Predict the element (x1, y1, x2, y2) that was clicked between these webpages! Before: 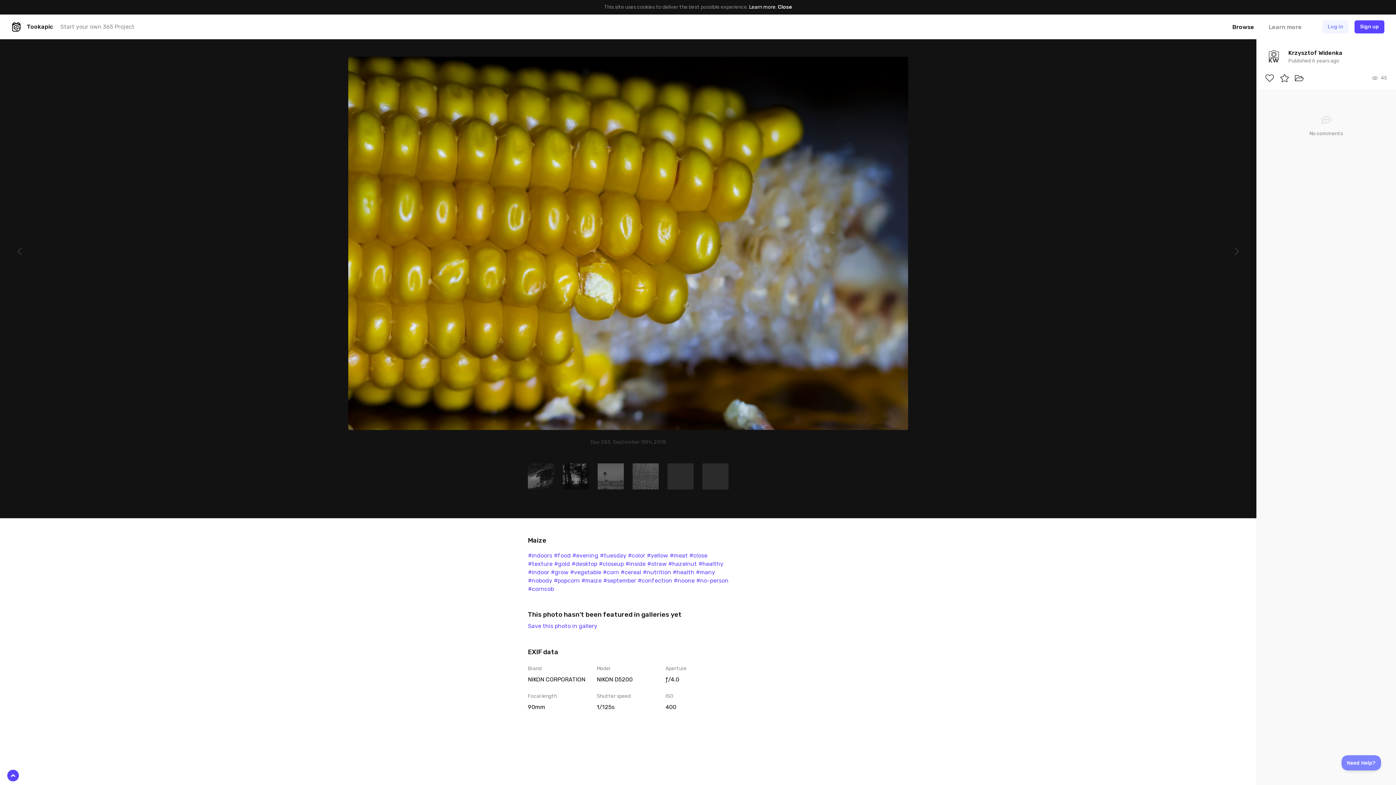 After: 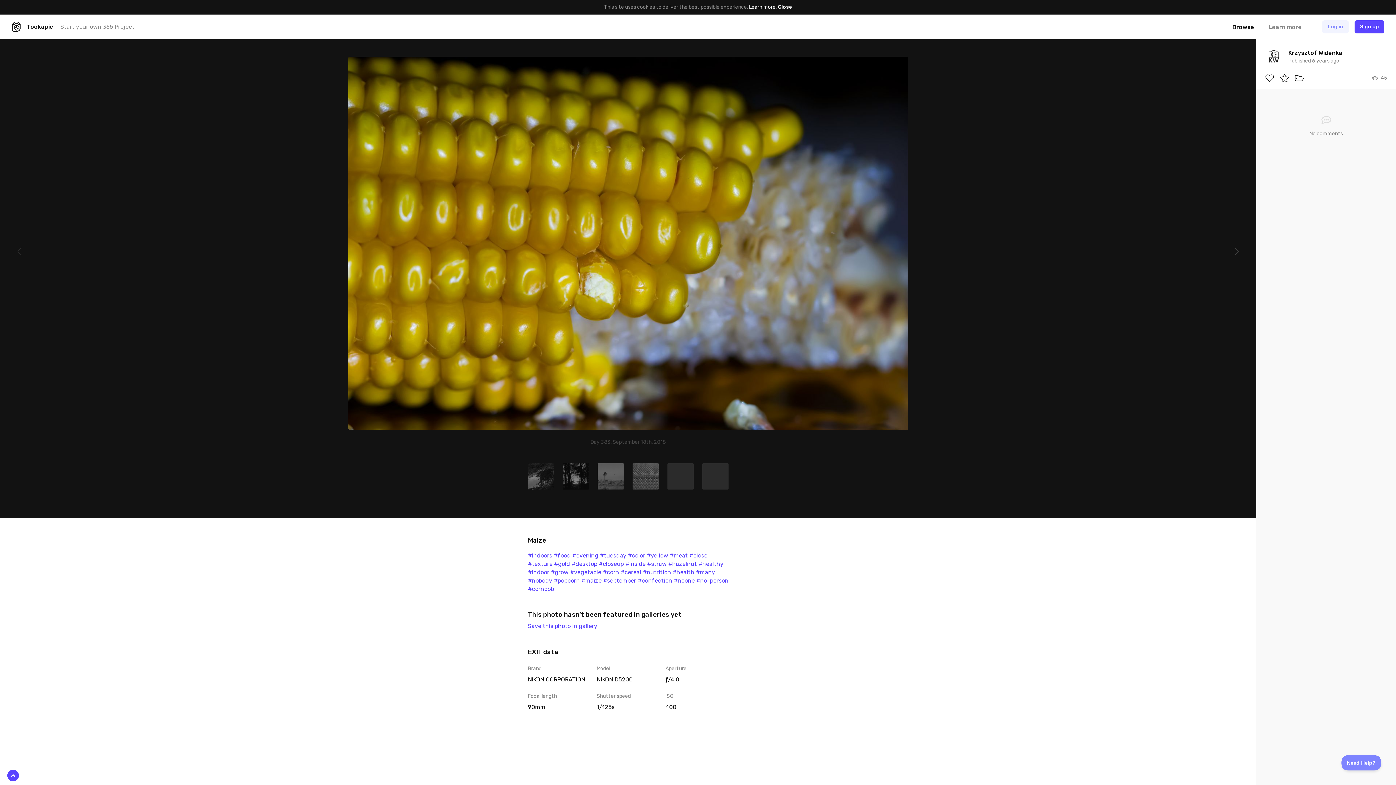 Action: bbox: (7, 770, 18, 781)